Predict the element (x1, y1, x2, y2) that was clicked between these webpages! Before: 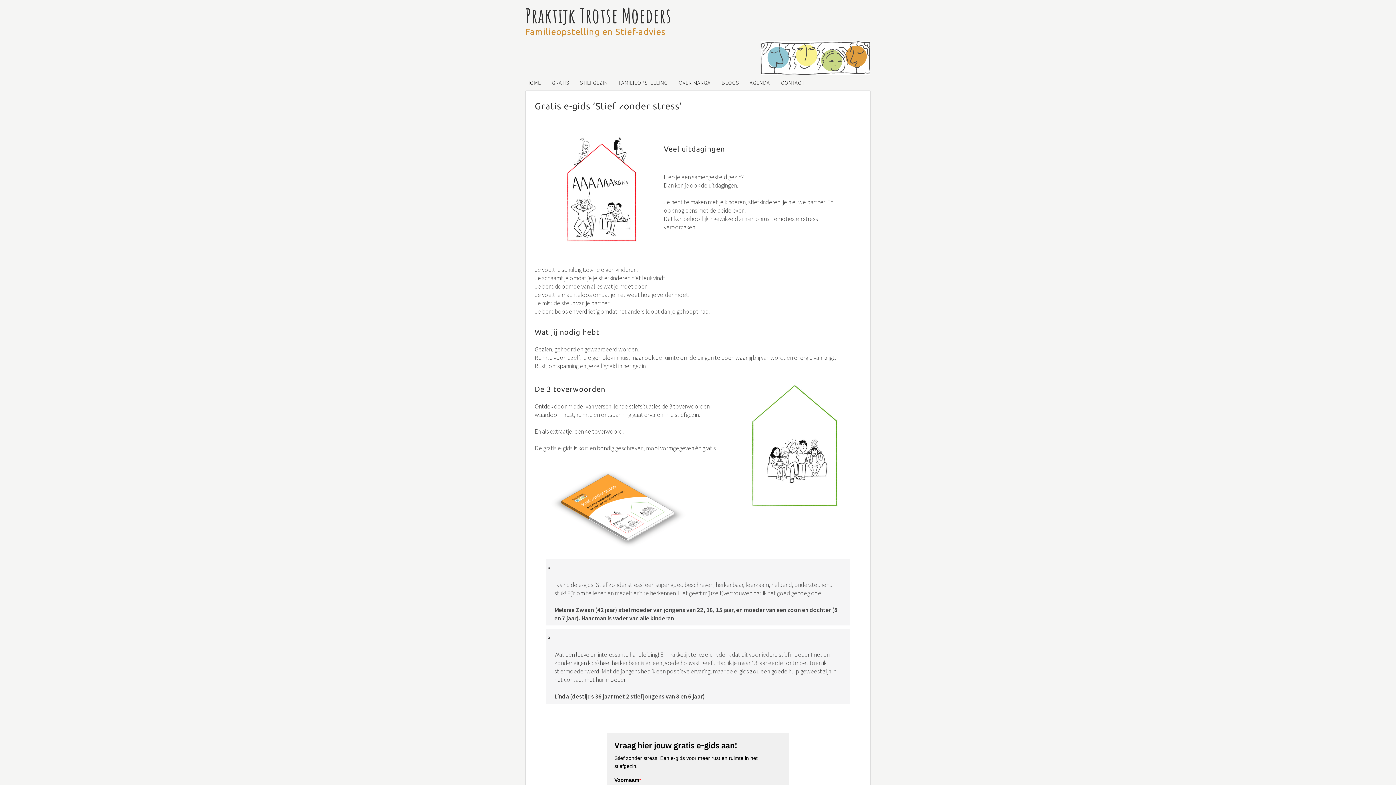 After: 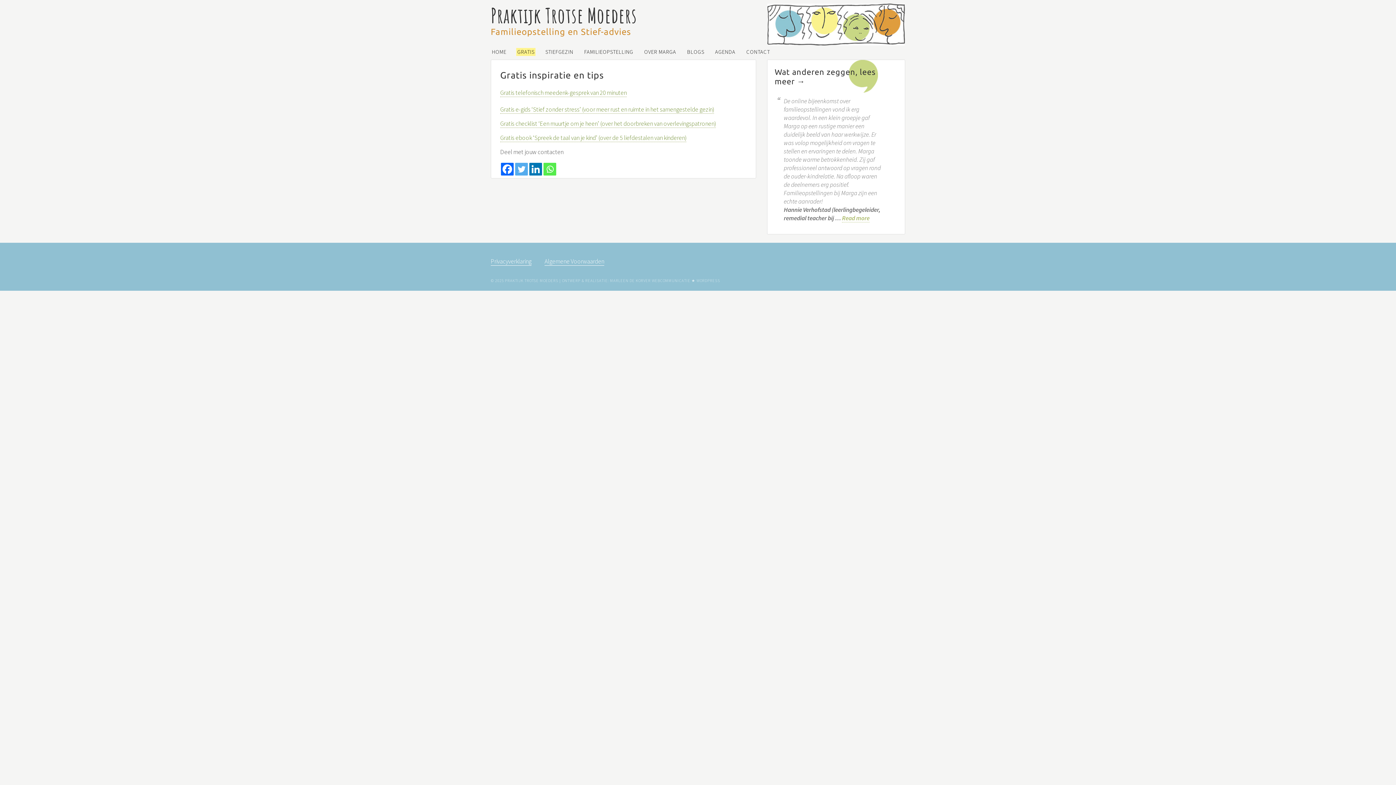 Action: bbox: (550, 78, 570, 86) label: GRATIS